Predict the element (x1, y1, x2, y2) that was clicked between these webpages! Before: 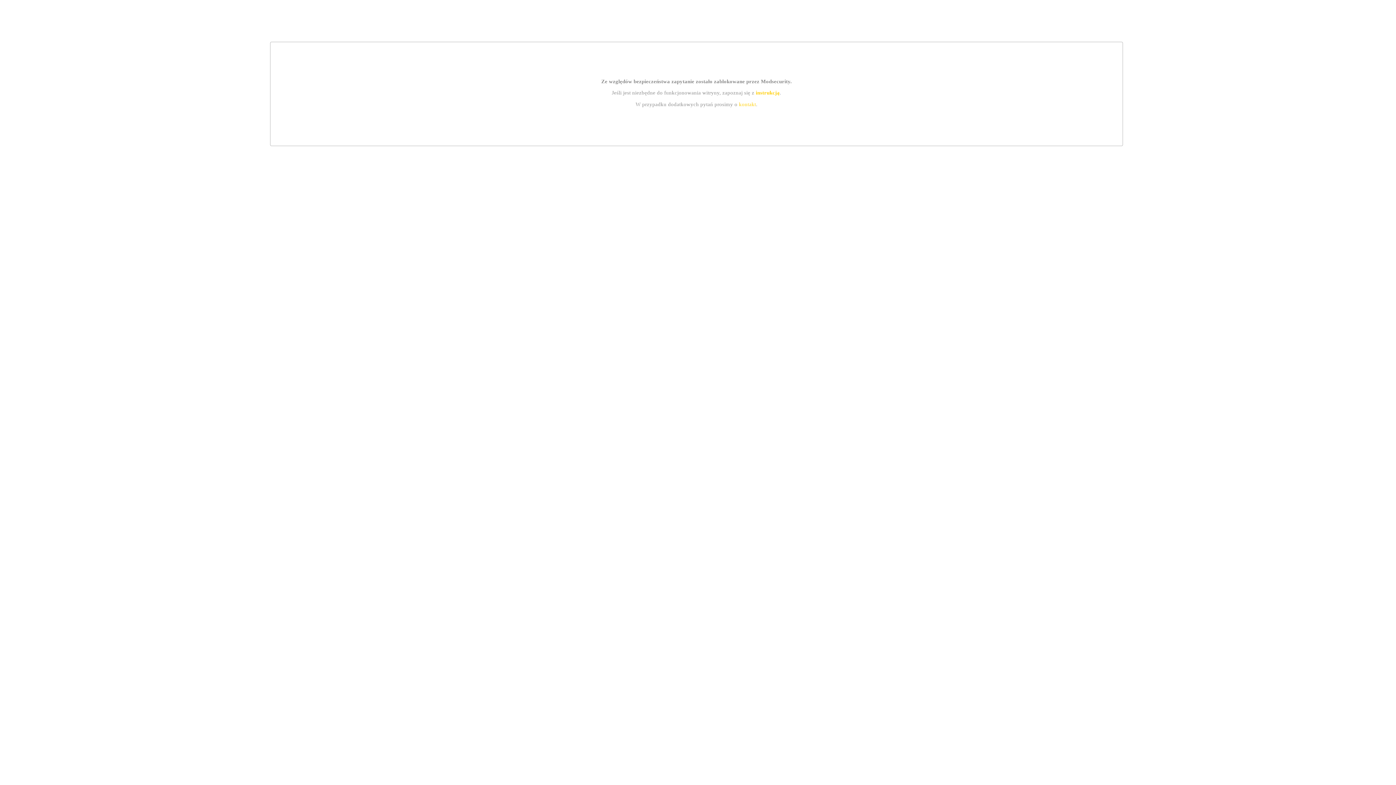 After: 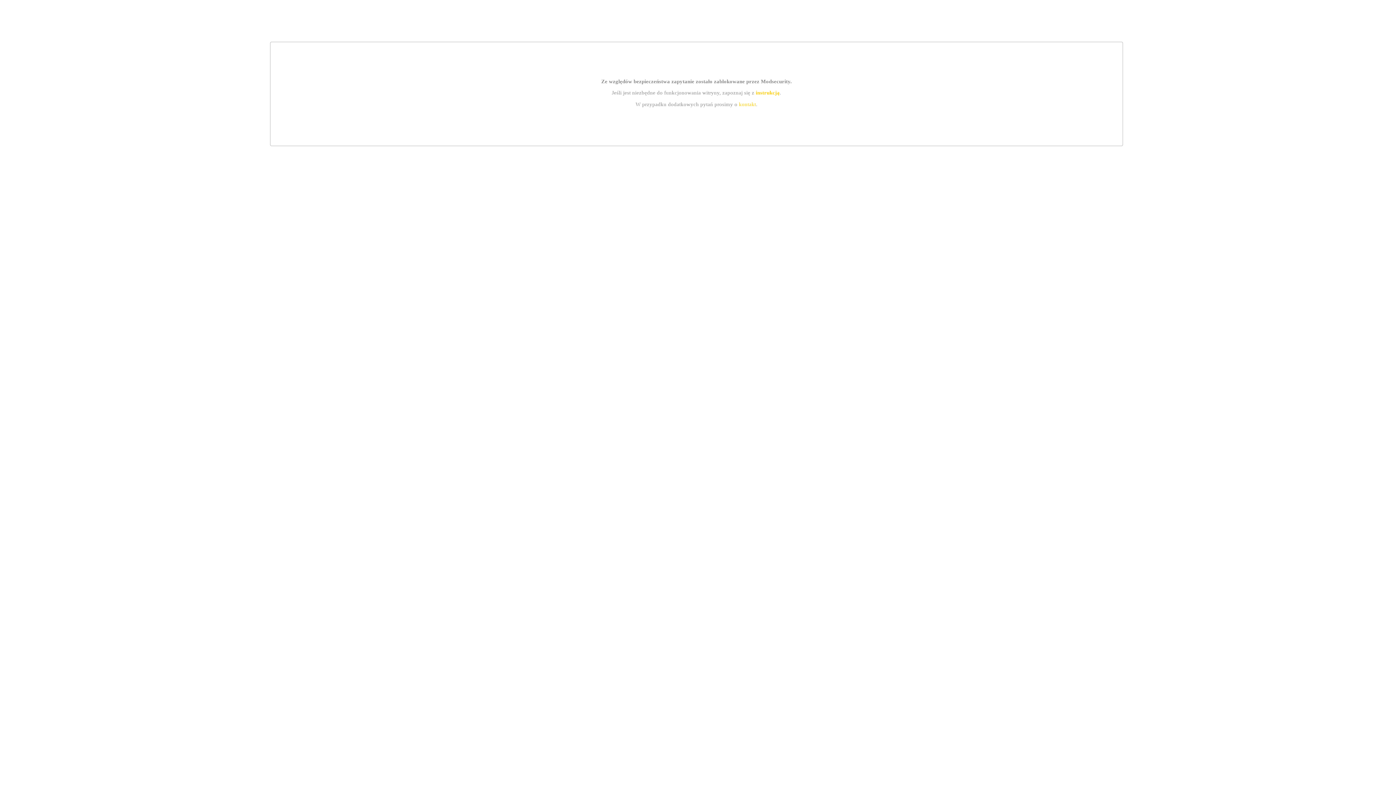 Action: bbox: (739, 101, 756, 107) label: kontakt